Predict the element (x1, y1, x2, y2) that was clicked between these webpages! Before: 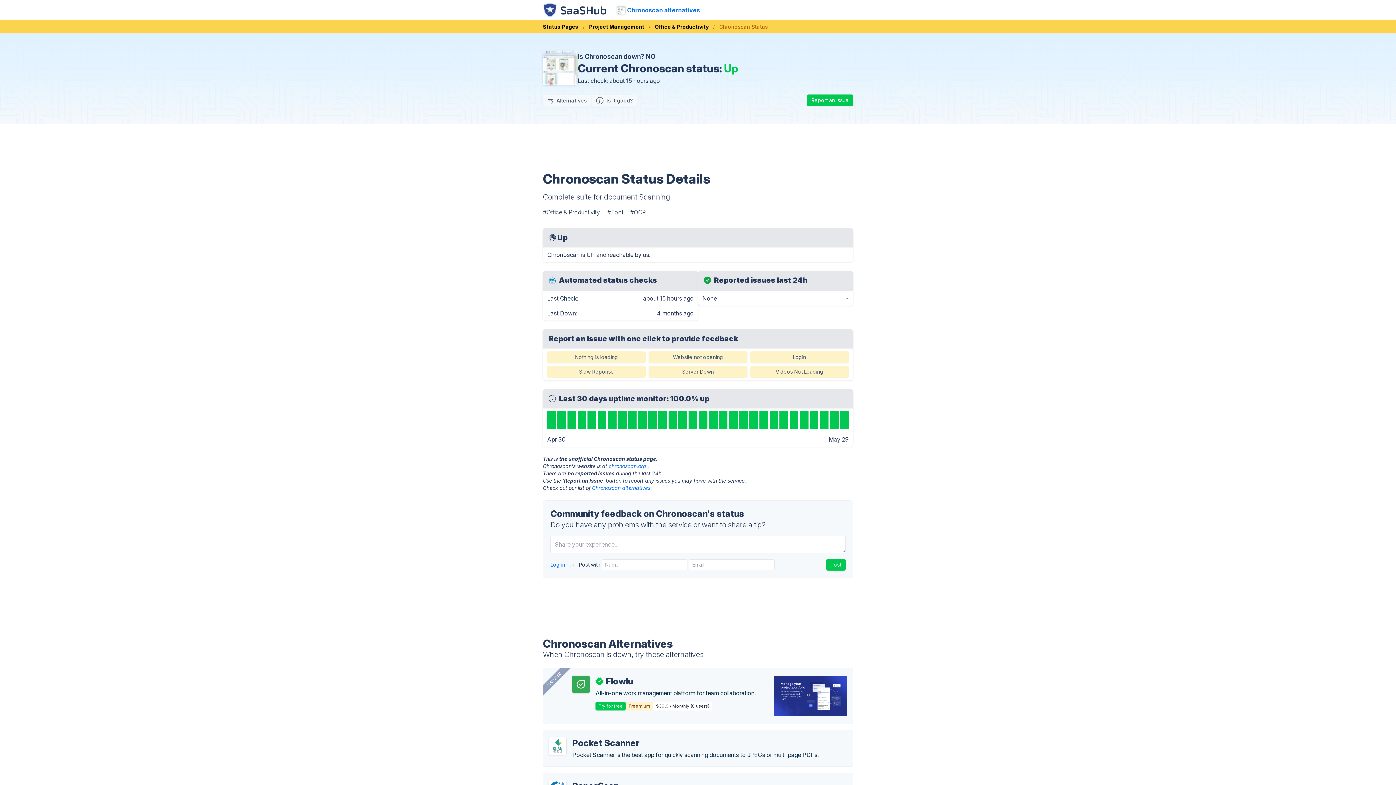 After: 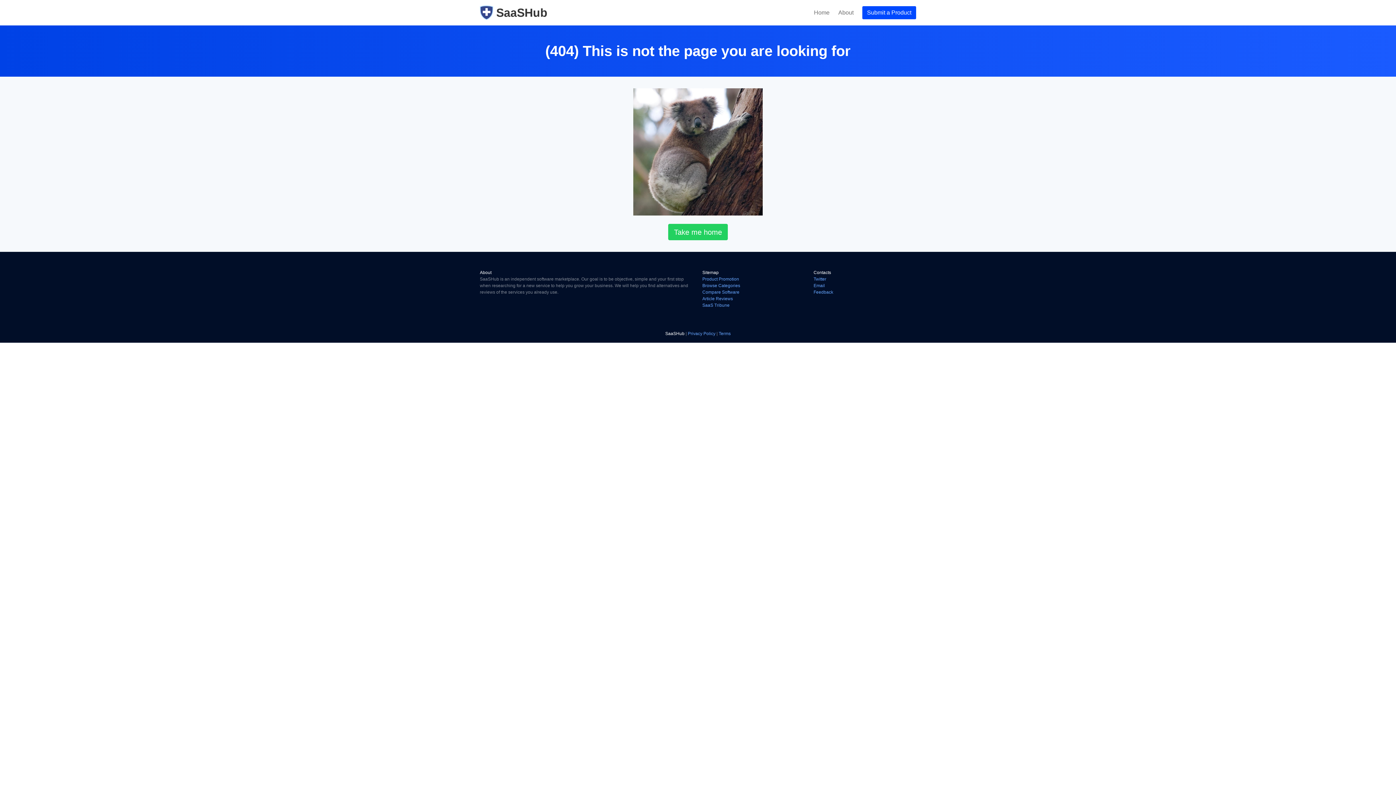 Action: label: Server Down bbox: (648, 366, 747, 377)